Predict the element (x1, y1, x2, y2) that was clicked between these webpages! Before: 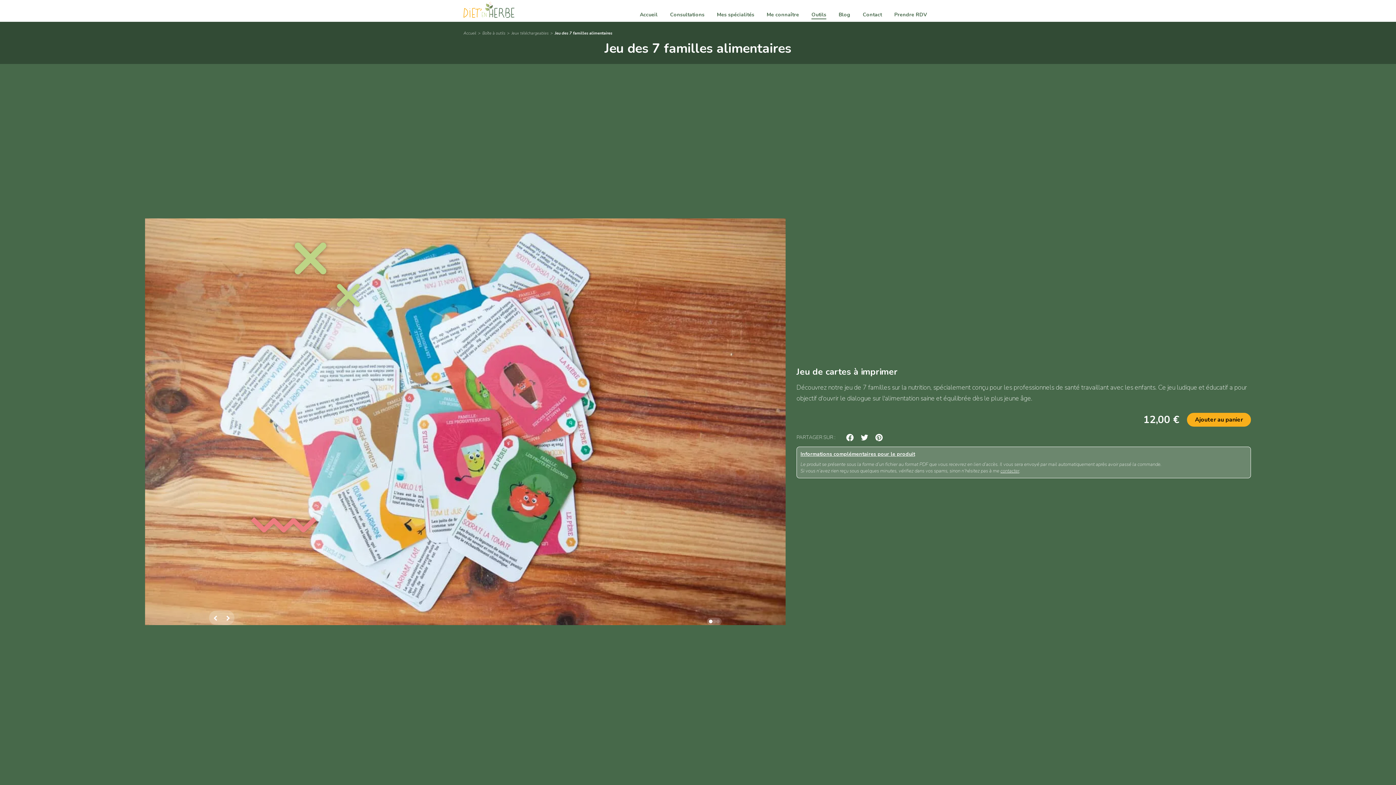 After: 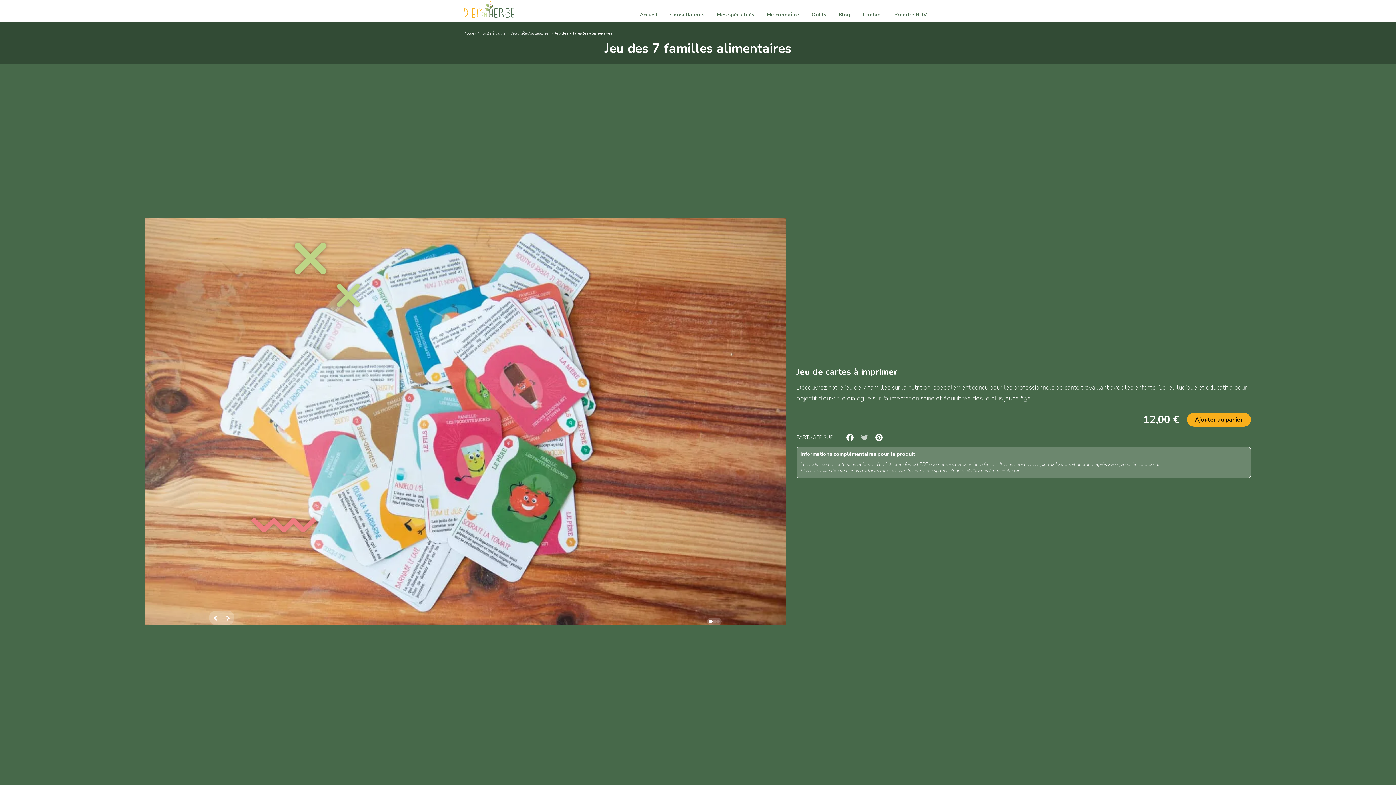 Action: bbox: (861, 434, 868, 441)